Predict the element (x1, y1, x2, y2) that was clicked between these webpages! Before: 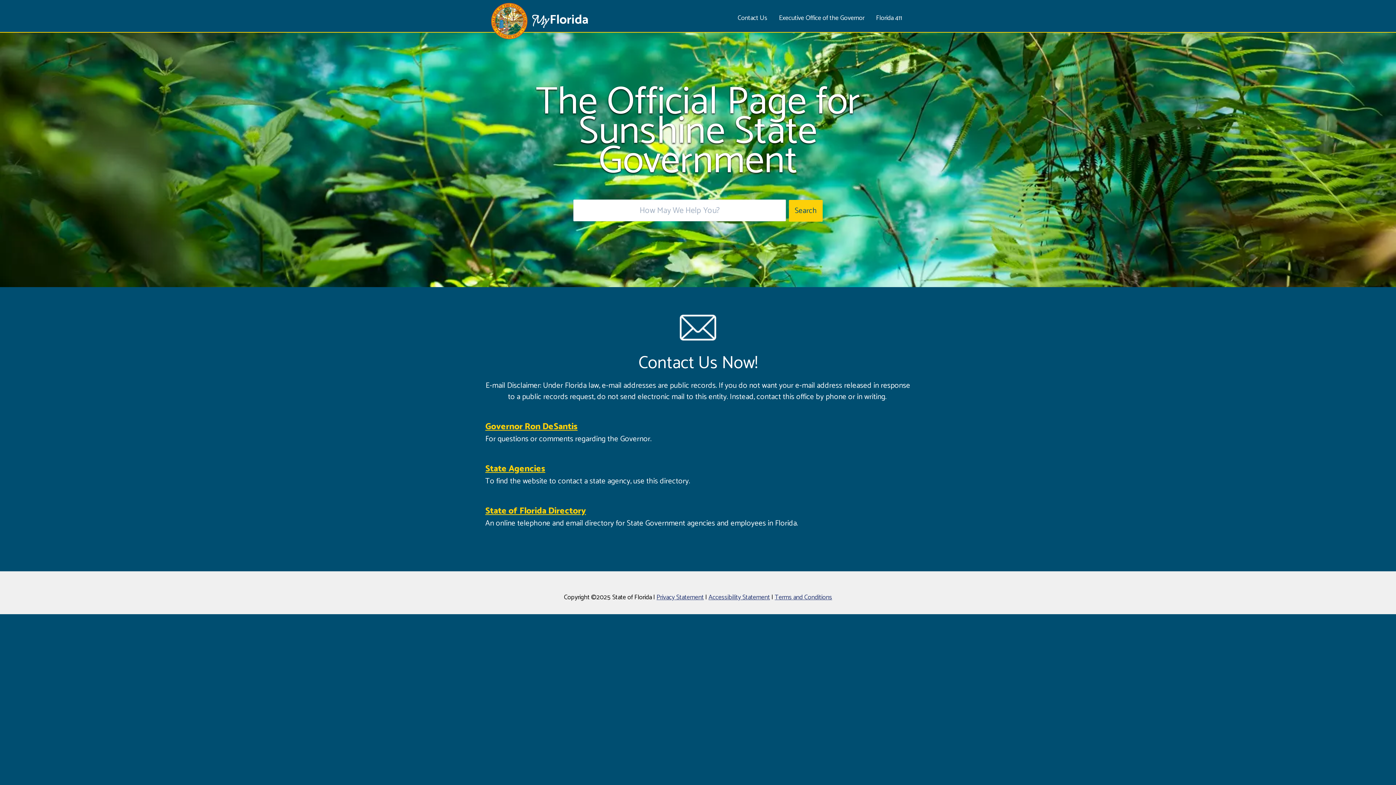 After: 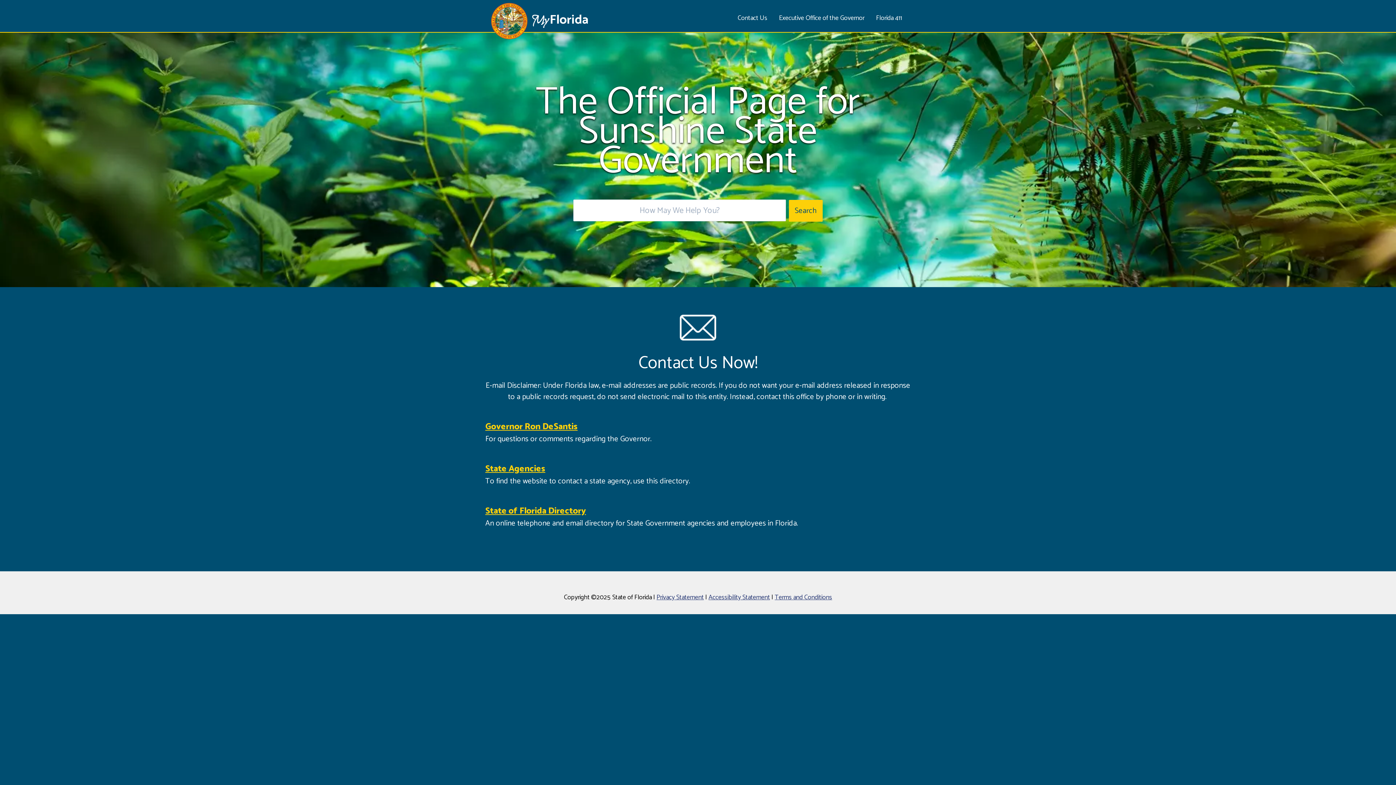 Action: label: Governor Ron DeSantis bbox: (485, 420, 577, 434)